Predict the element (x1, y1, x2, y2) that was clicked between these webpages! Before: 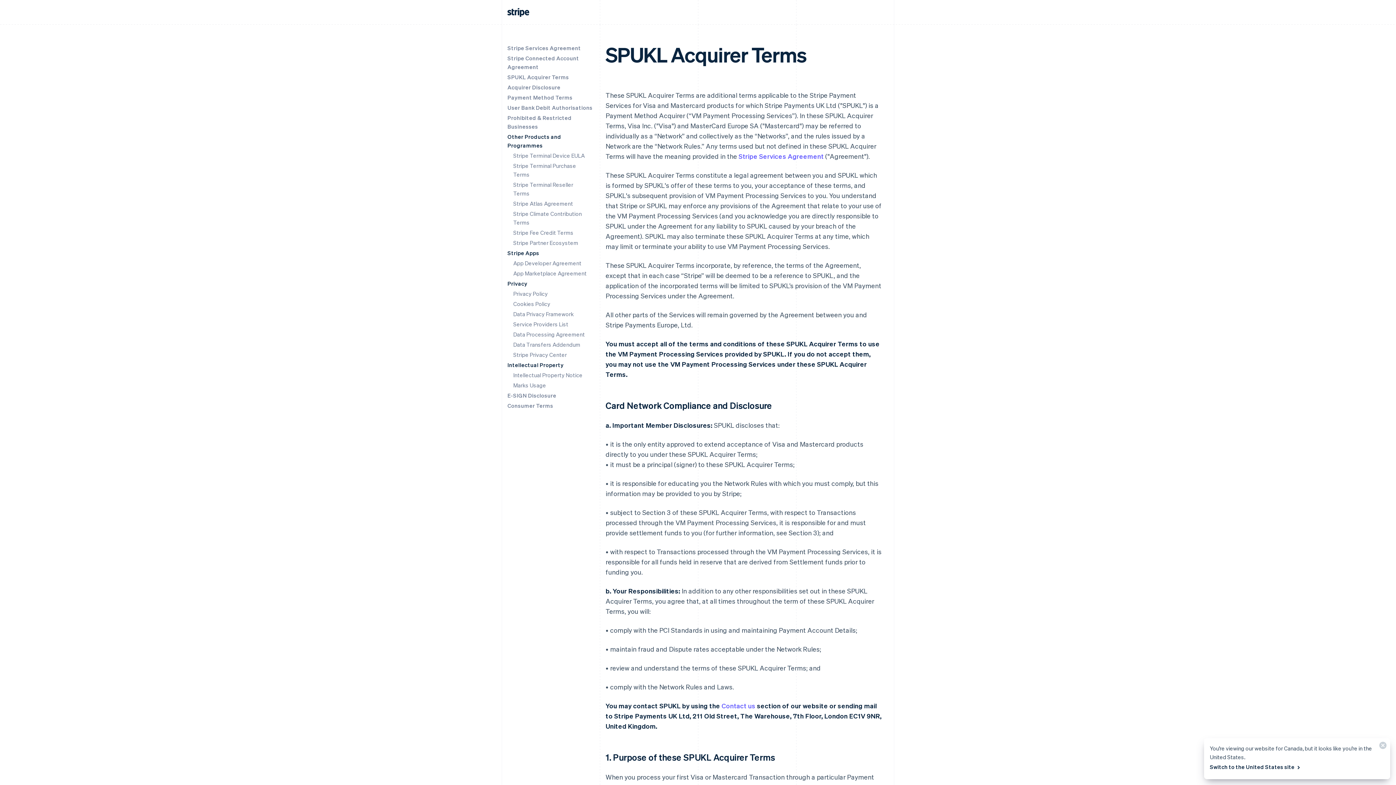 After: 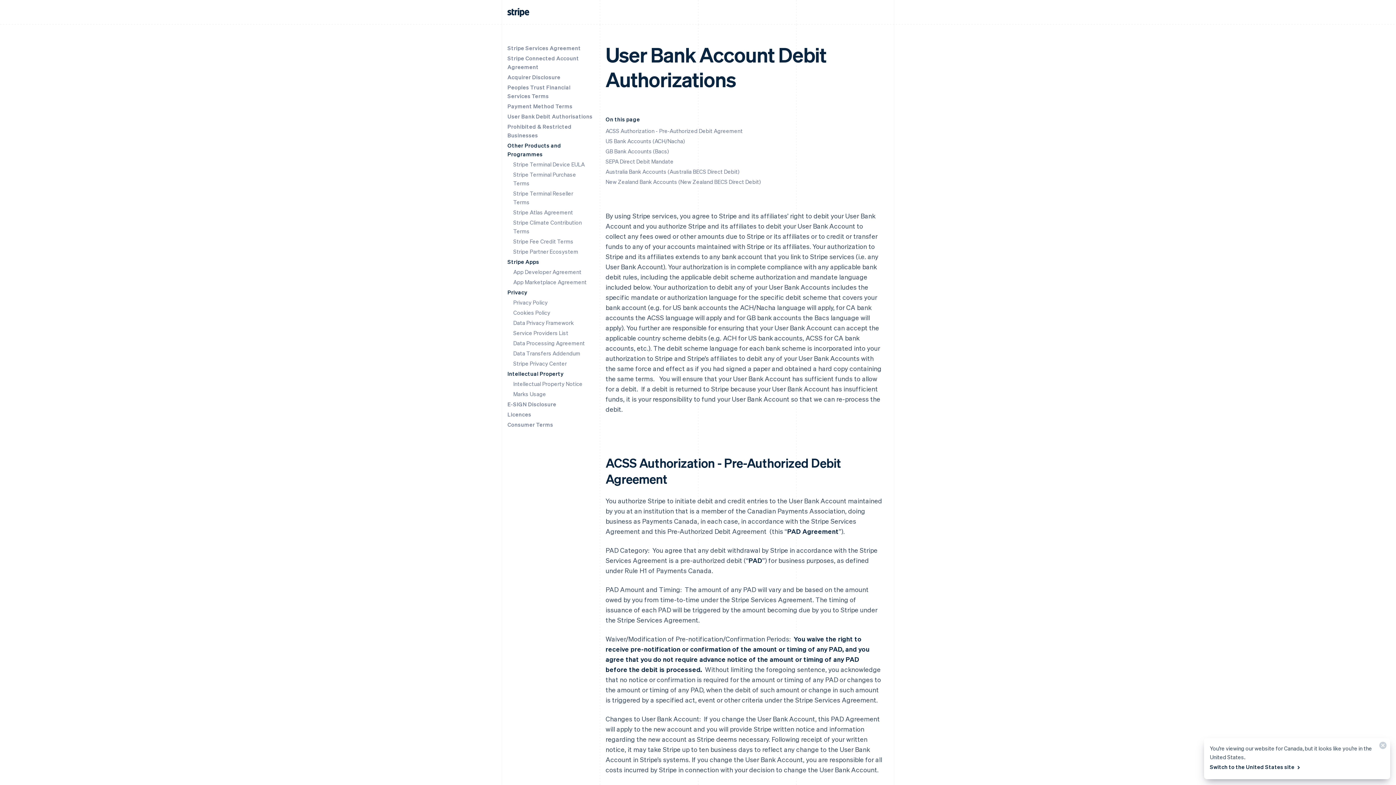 Action: label: User Bank Debit Authorisations bbox: (507, 104, 592, 111)